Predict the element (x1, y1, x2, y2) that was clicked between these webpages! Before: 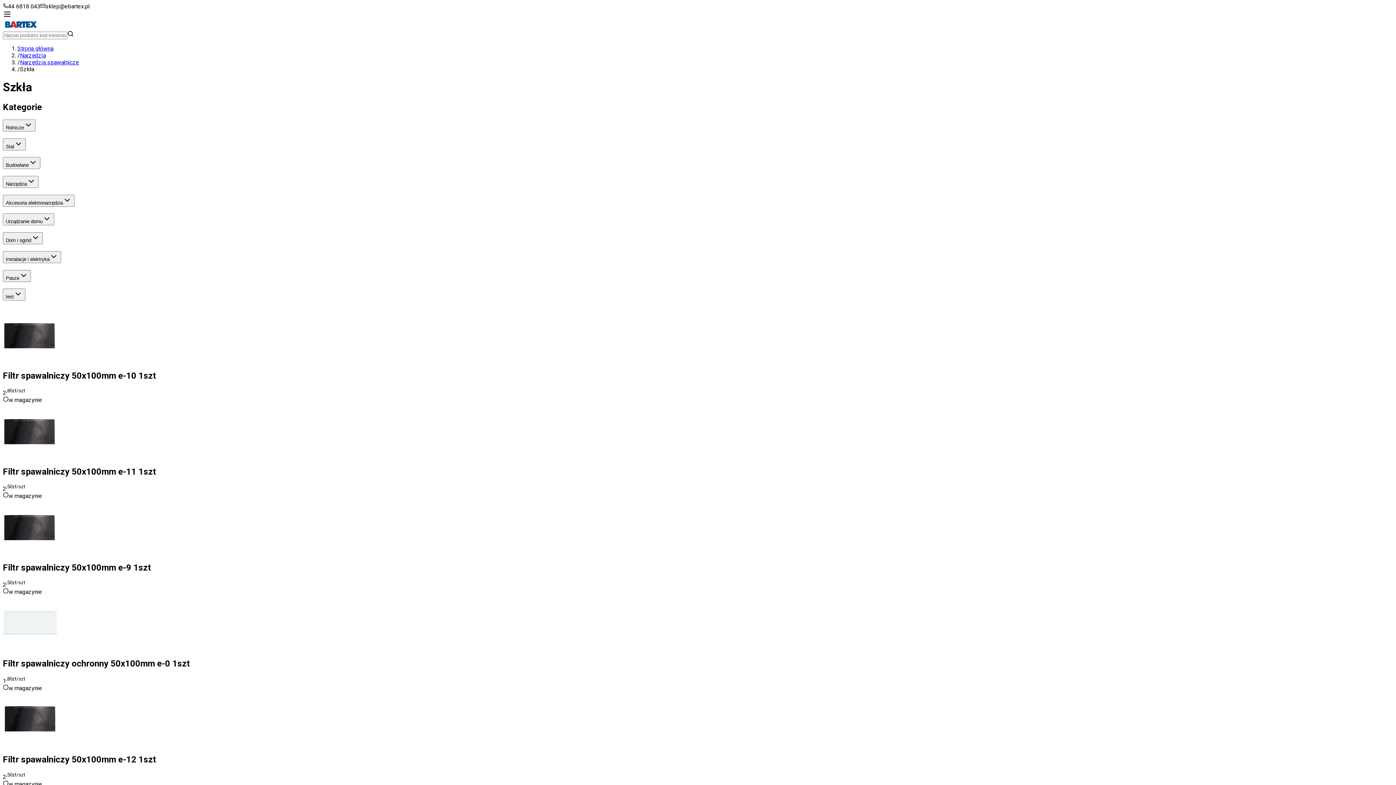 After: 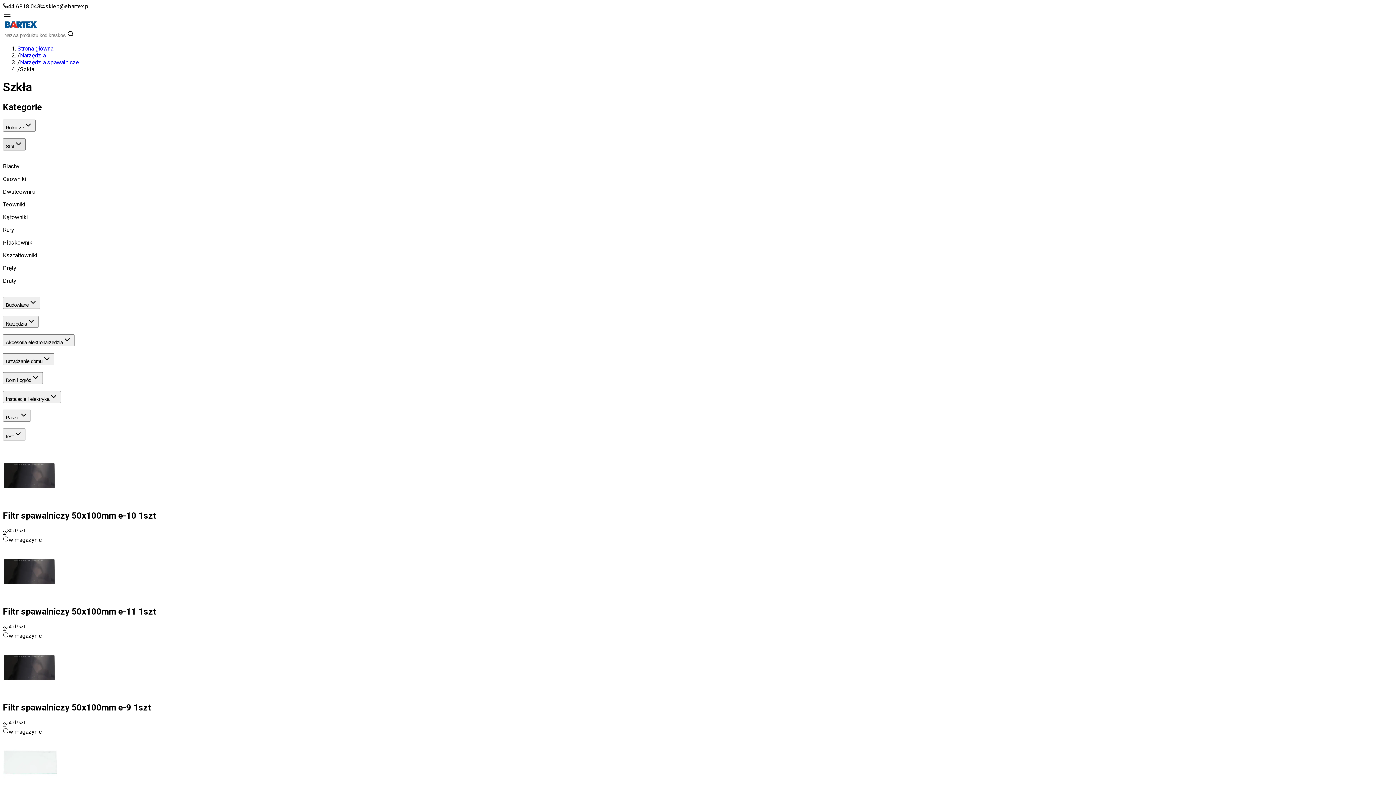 Action: bbox: (2, 138, 25, 150) label: Stal